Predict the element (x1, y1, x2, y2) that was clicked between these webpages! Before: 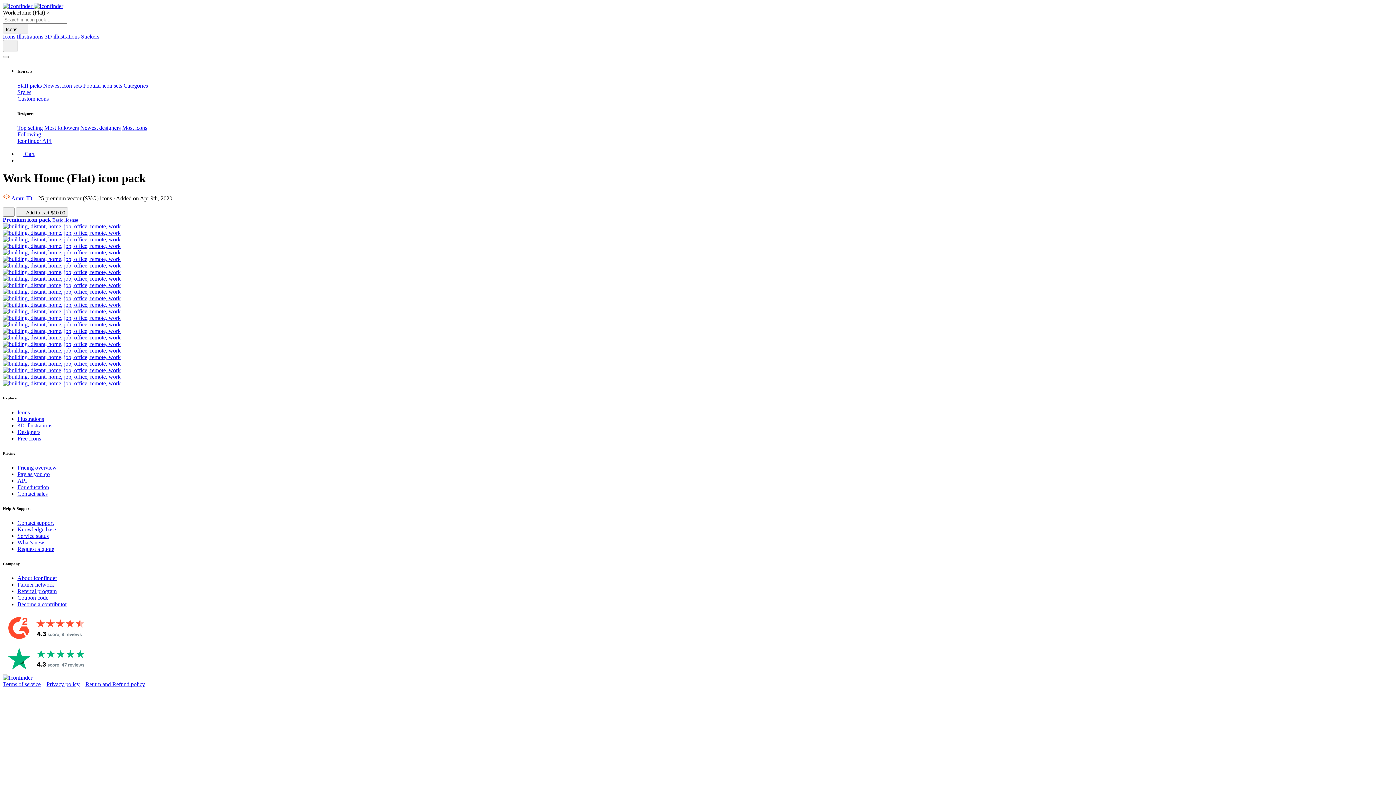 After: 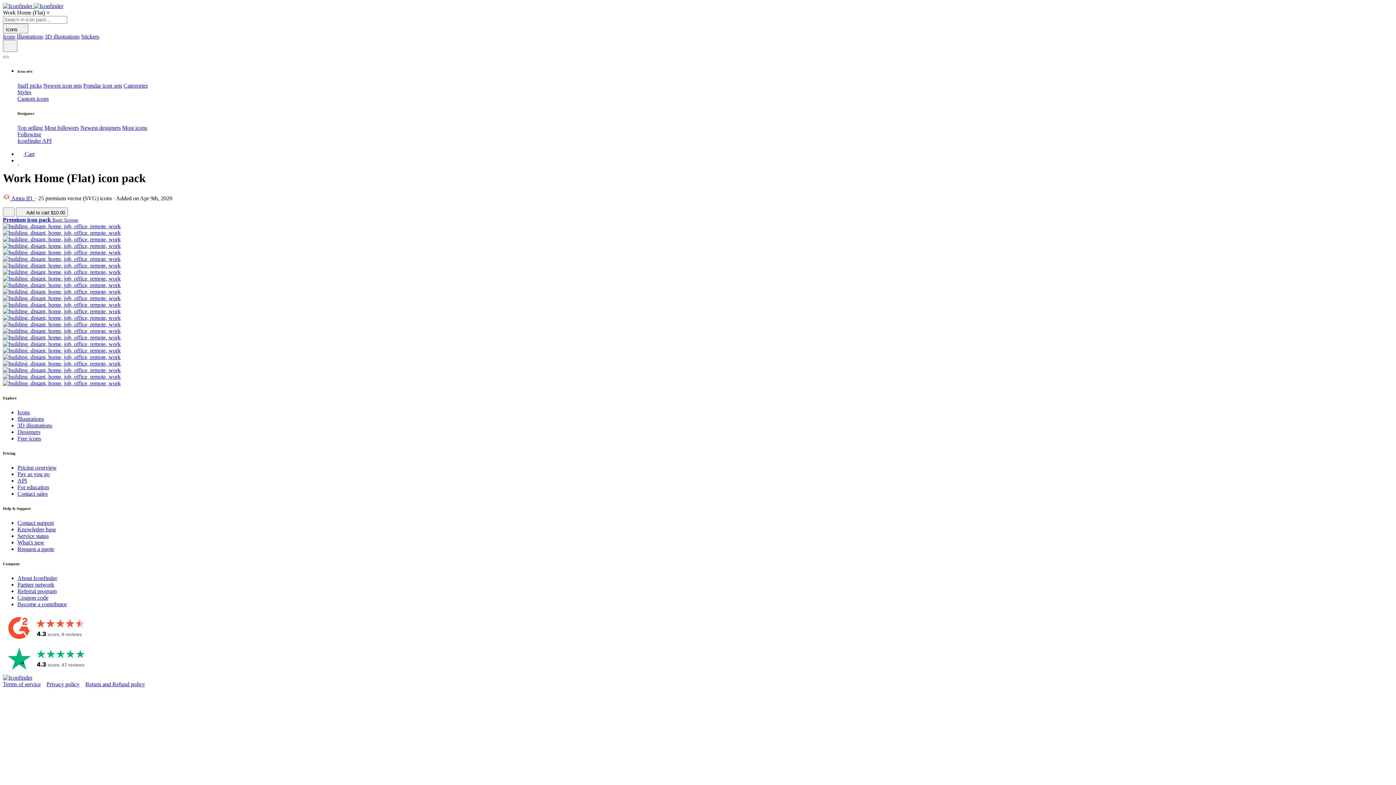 Action: bbox: (17, 539, 44, 545) label: What's new